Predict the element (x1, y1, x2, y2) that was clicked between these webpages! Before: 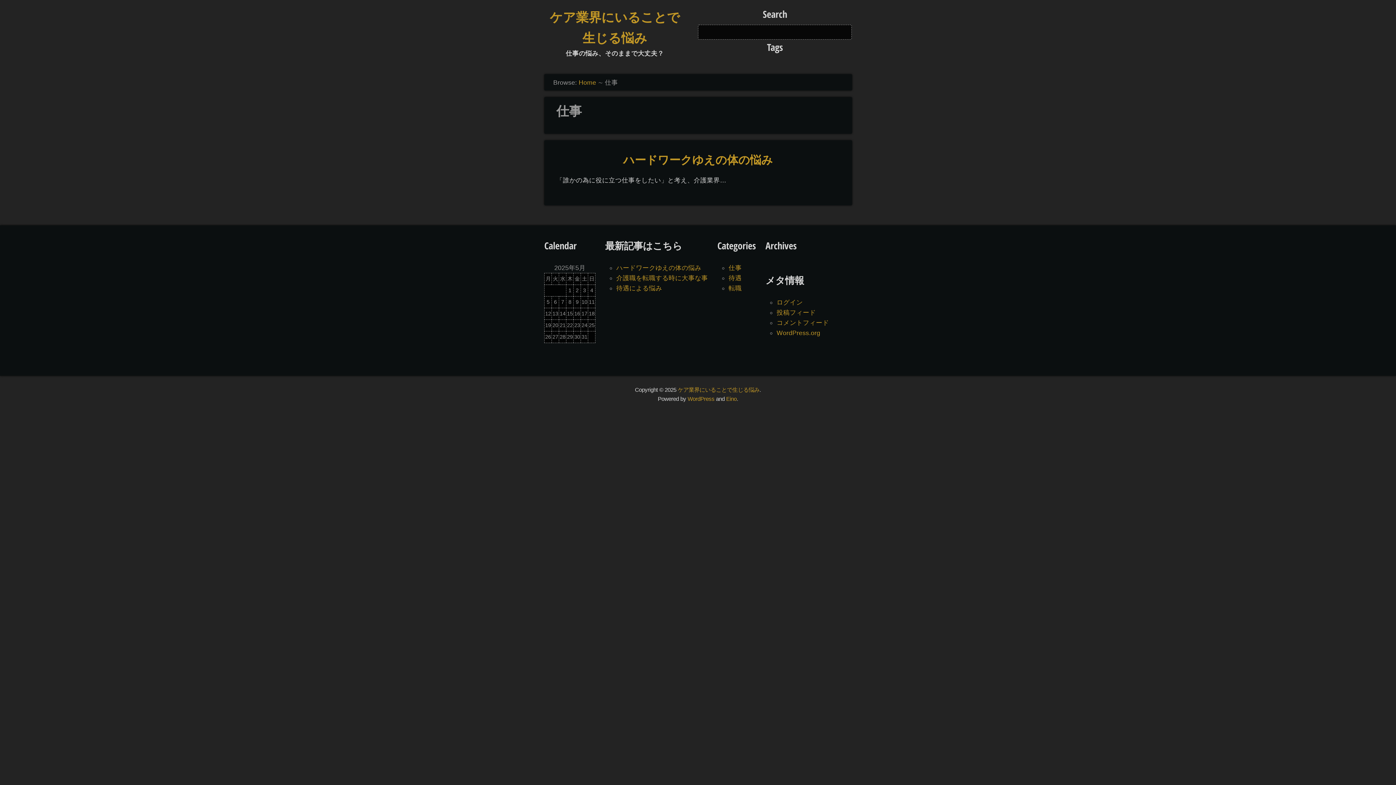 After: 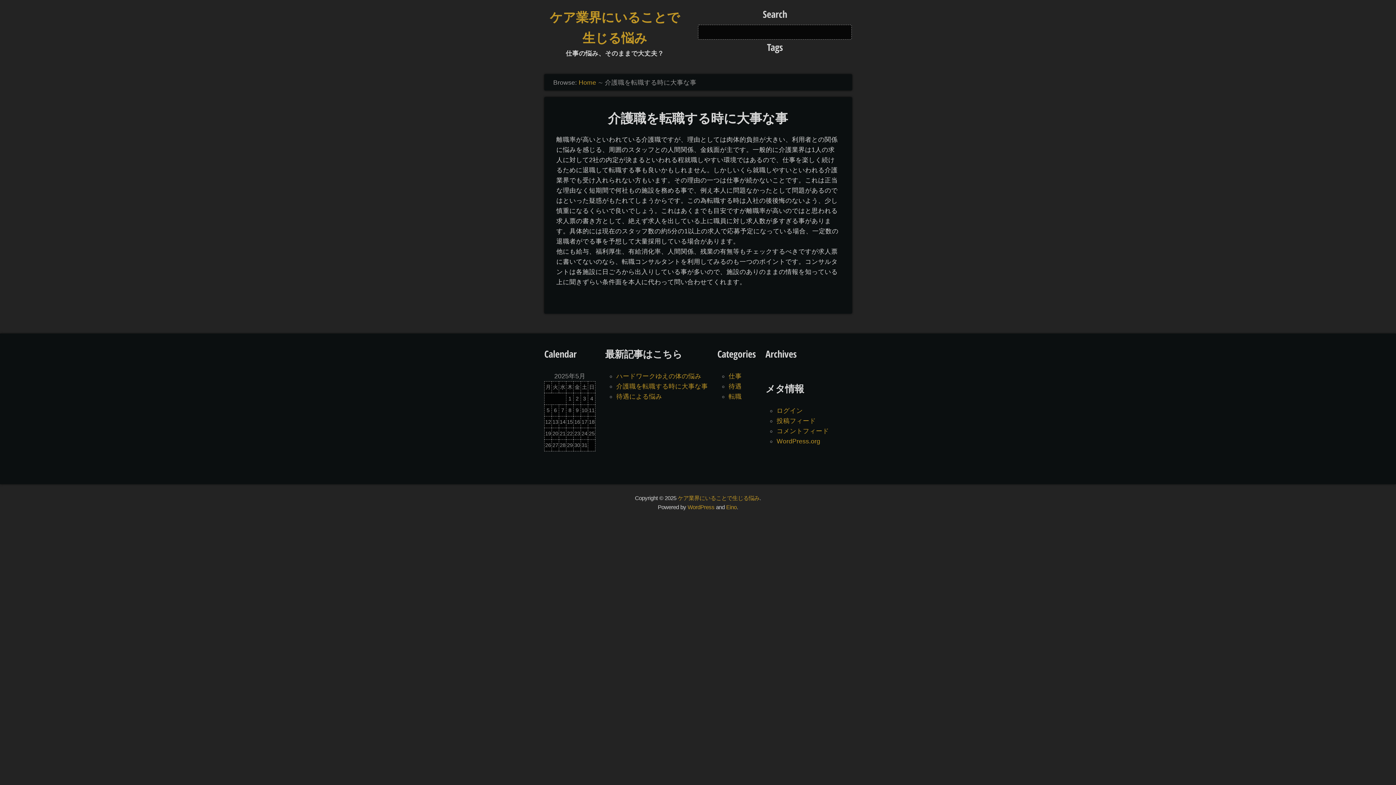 Action: label: 介護職を転職する時に大事な事 bbox: (616, 274, 708, 281)